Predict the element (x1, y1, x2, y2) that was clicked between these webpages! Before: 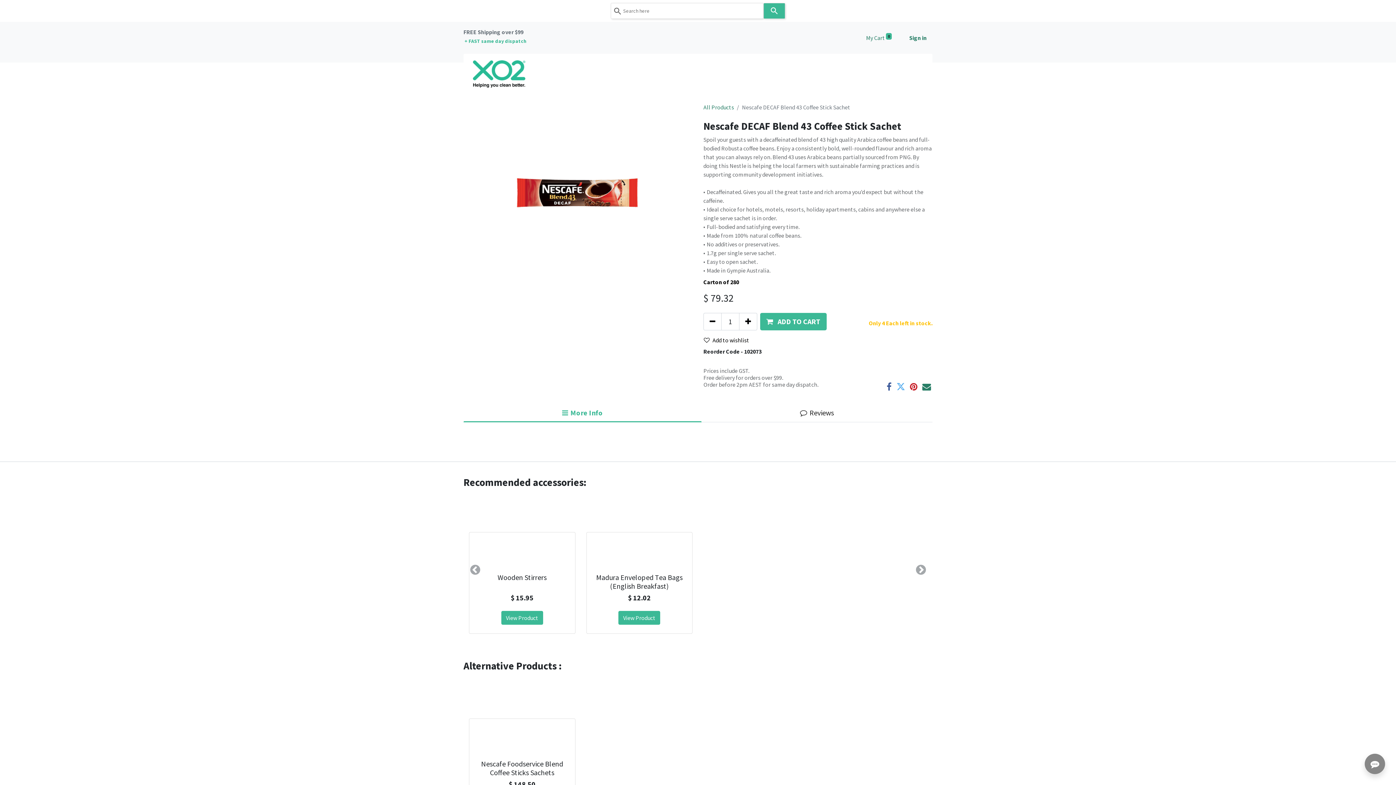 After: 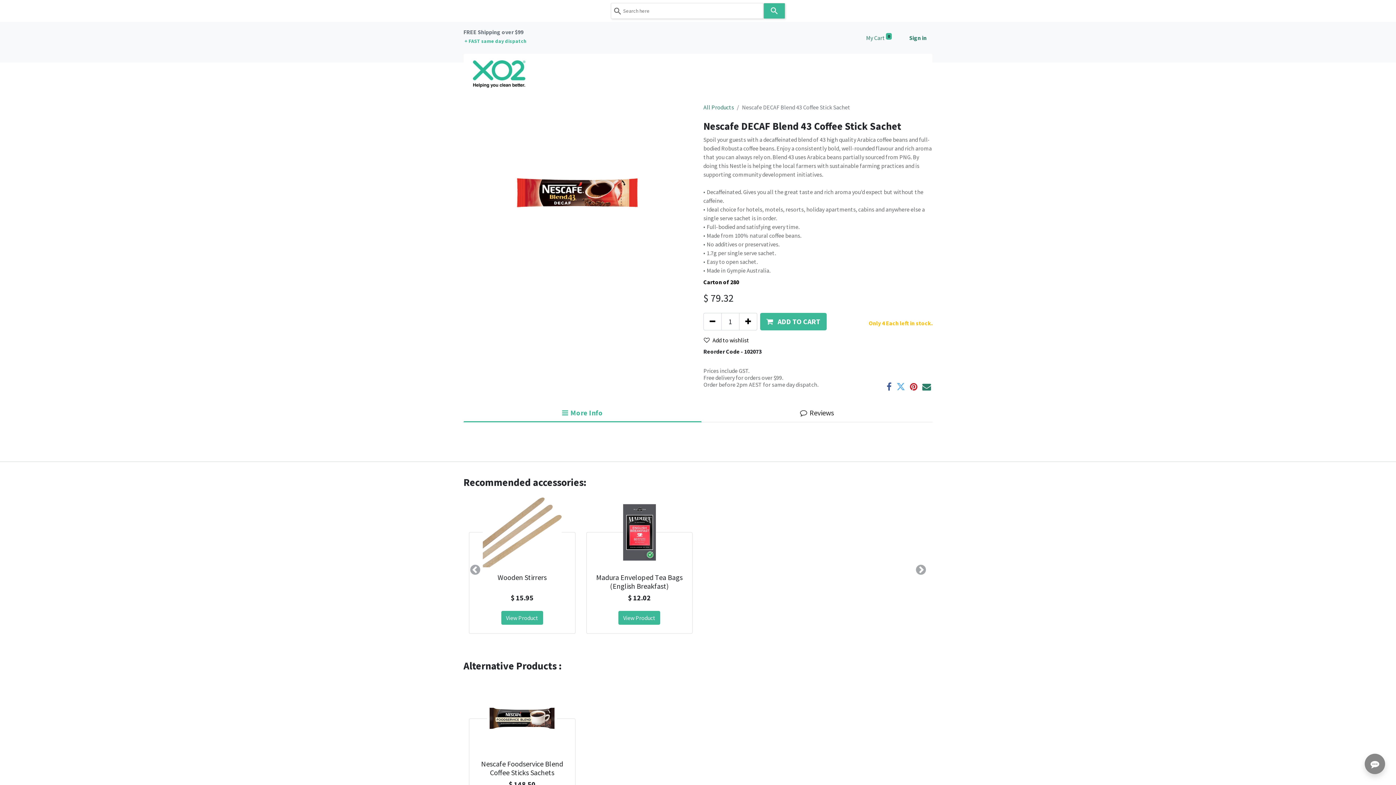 Action: bbox: (781, 70, 808, 84) label: About 